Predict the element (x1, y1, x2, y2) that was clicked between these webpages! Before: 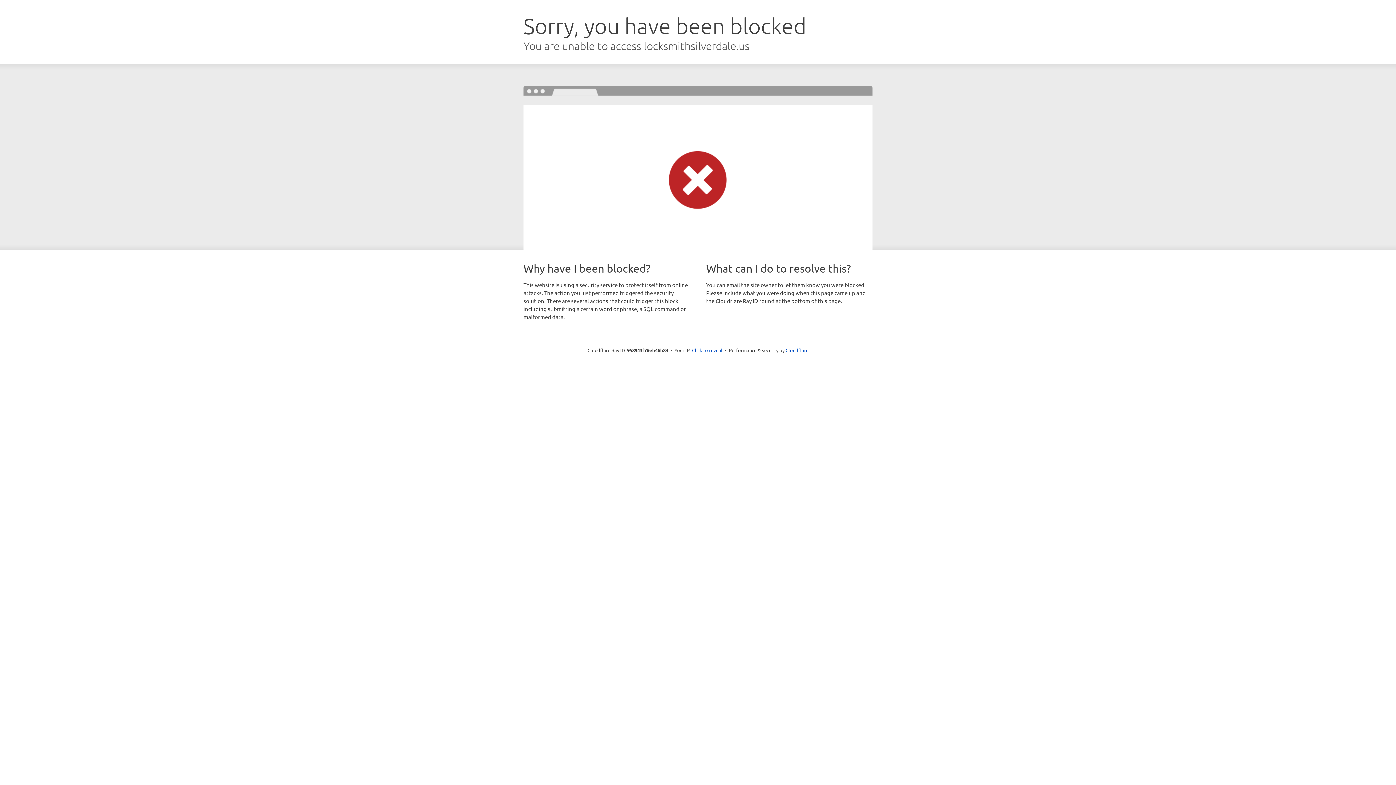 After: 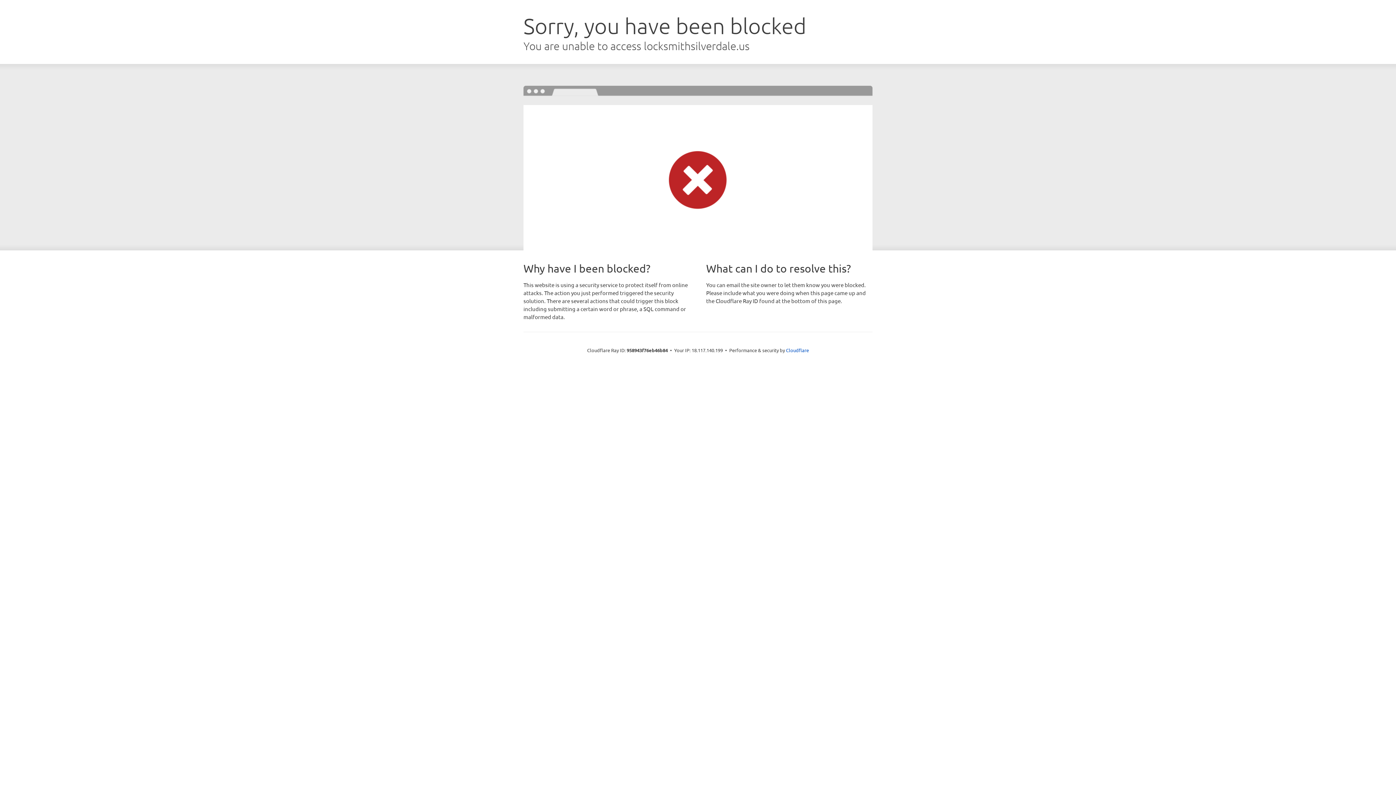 Action: label: Click to reveal bbox: (692, 346, 722, 353)